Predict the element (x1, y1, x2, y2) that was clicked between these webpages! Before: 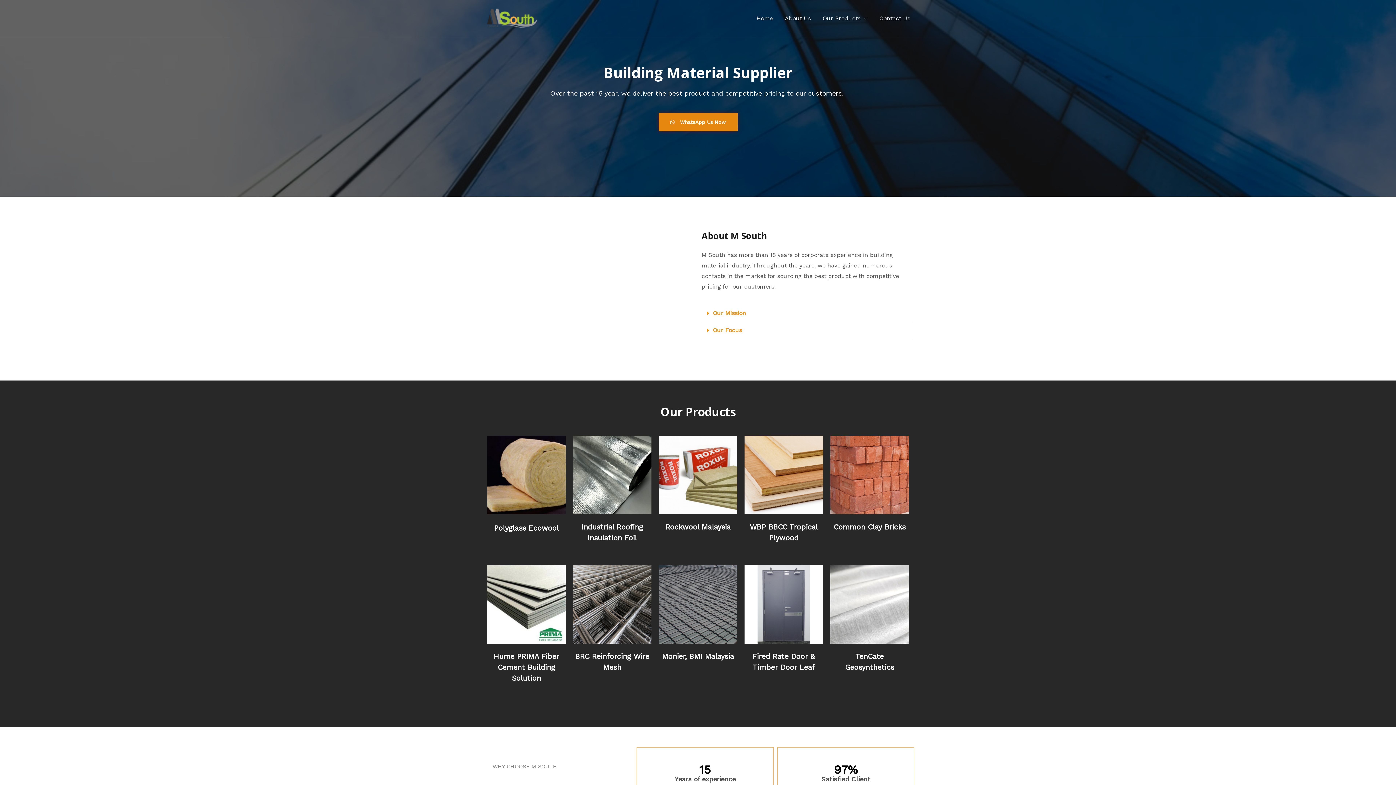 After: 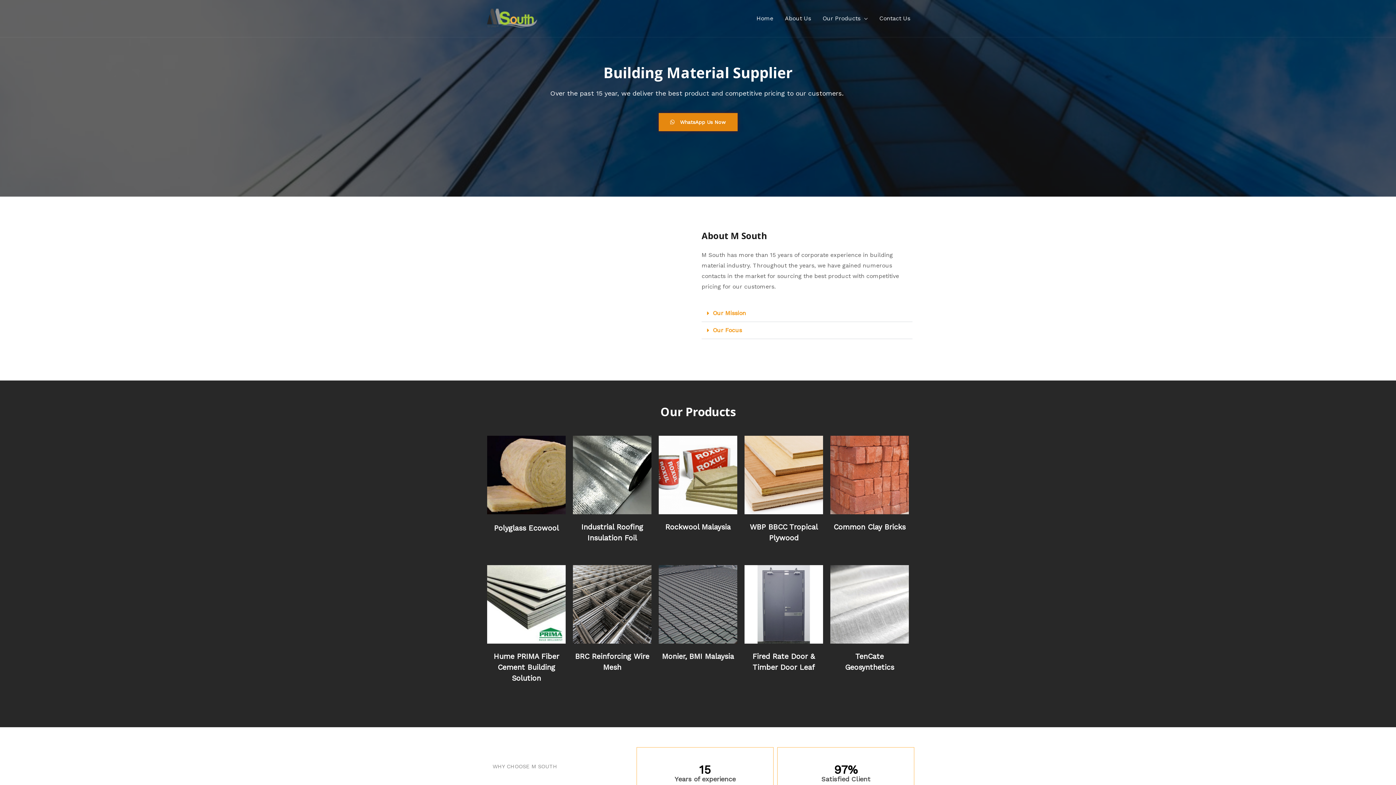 Action: bbox: (750, 5, 779, 31) label: Home